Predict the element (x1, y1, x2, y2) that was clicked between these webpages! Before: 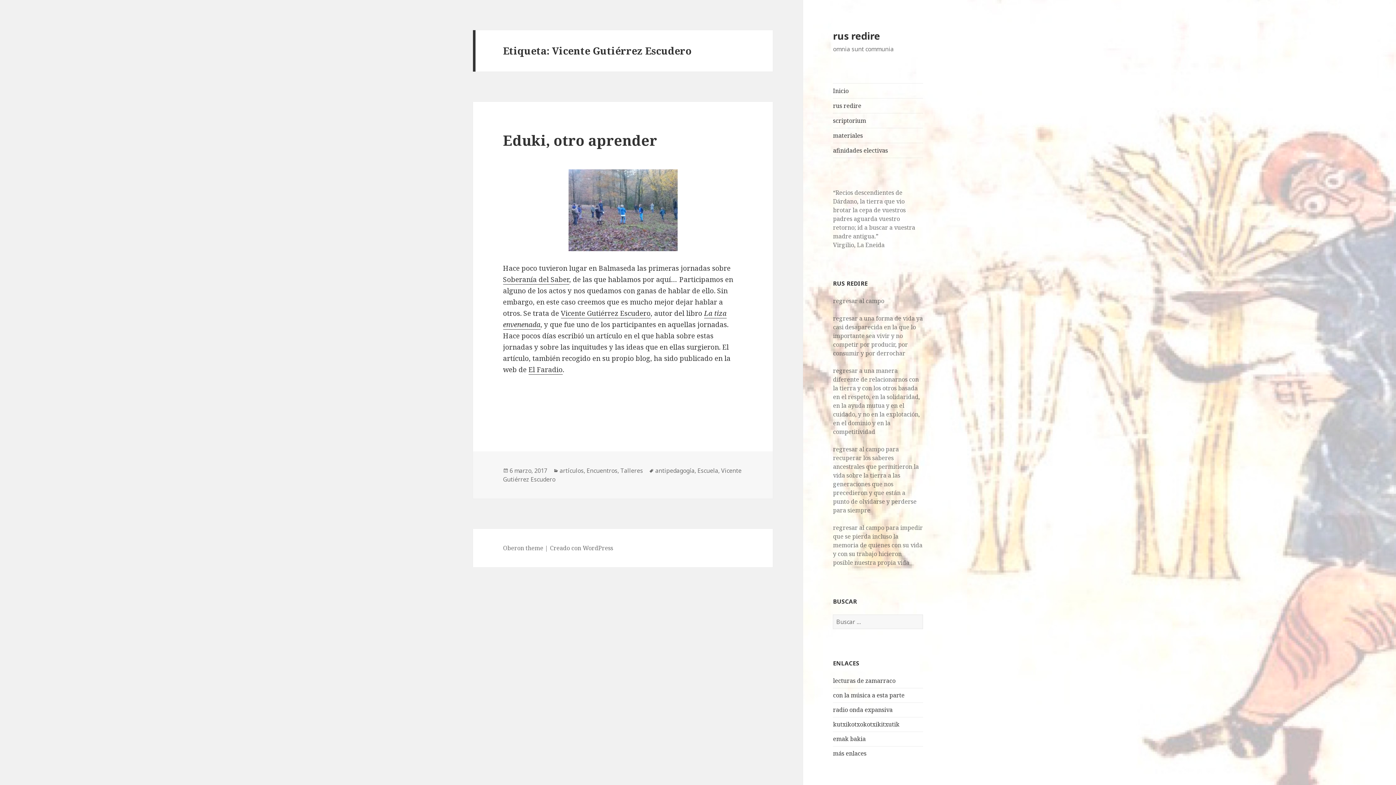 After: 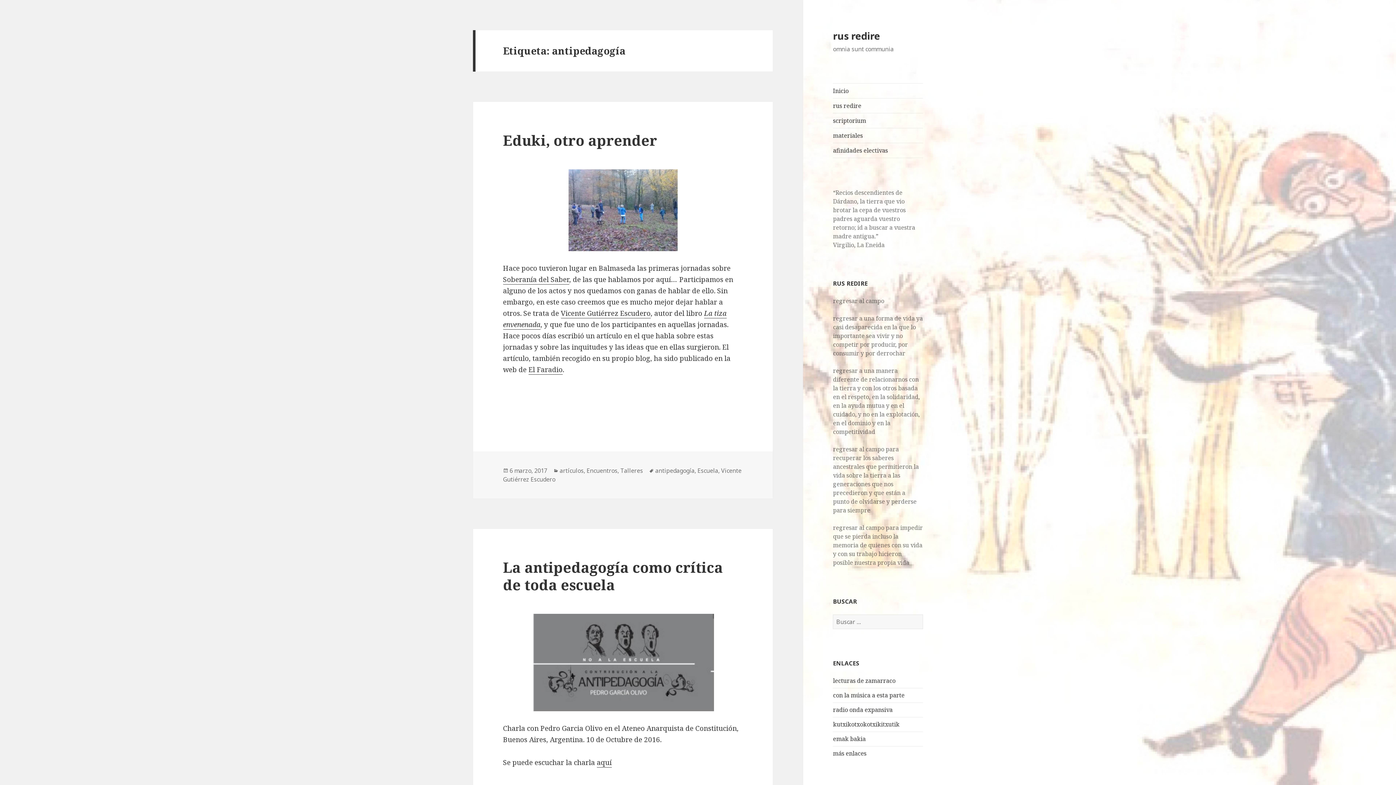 Action: label: antipedagogía bbox: (655, 466, 694, 475)